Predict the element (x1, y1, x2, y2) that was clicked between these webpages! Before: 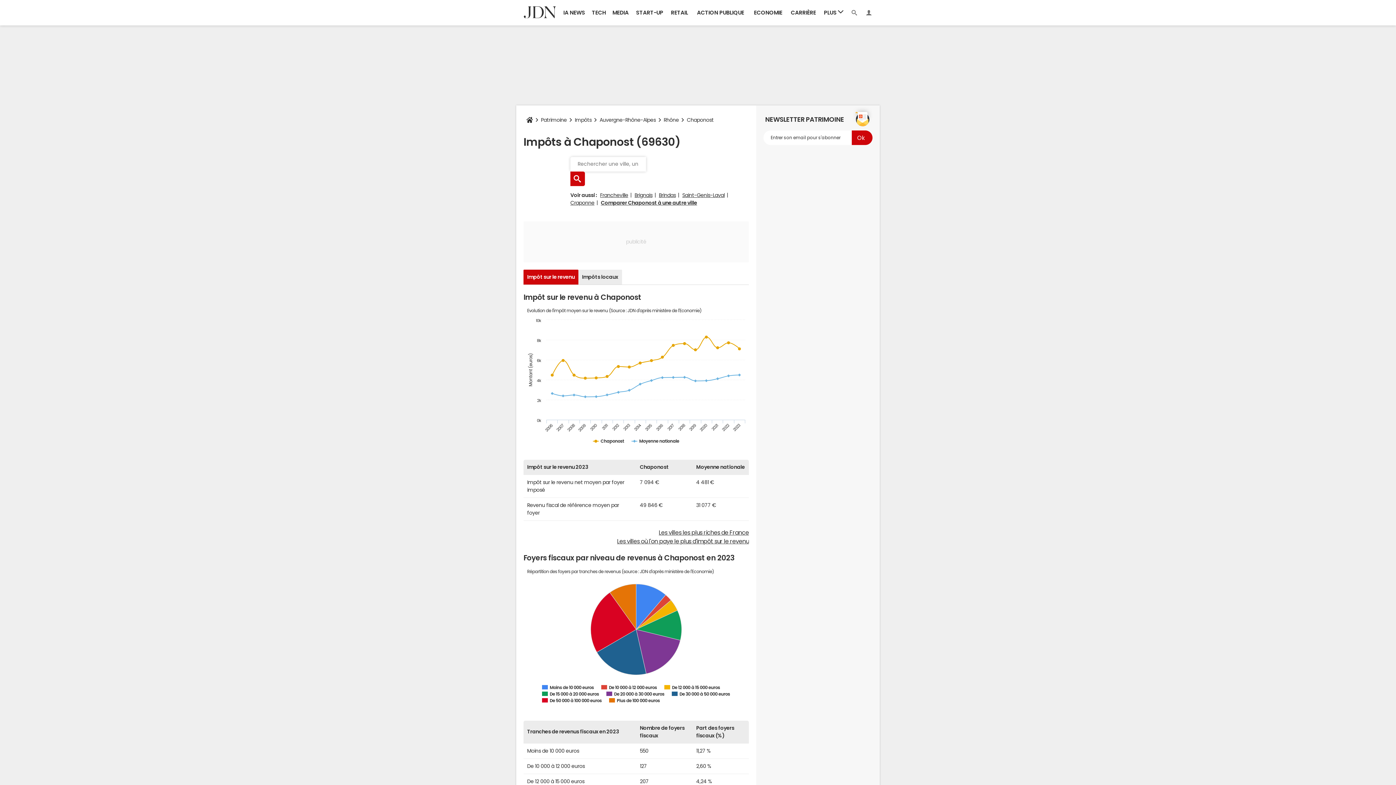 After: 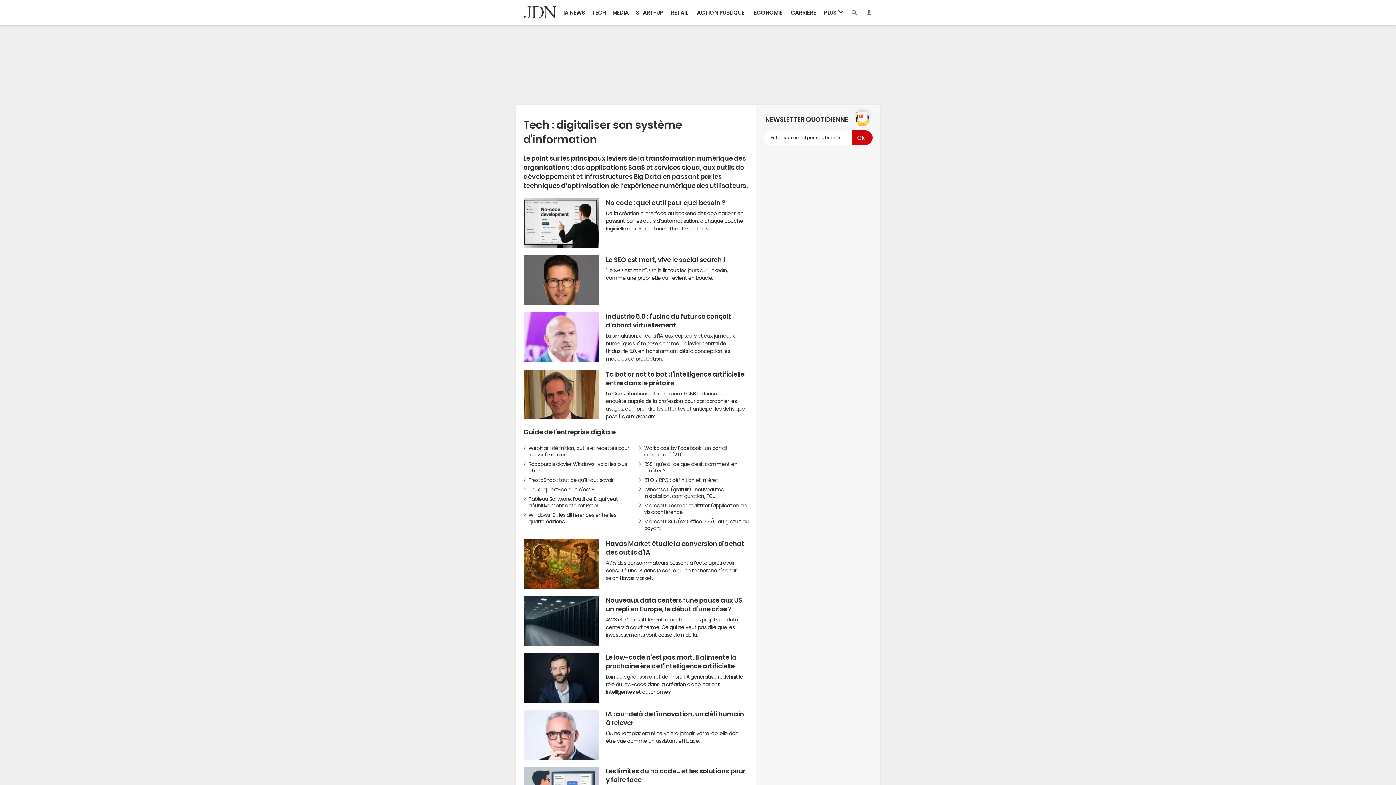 Action: label: TECH bbox: (588, 0, 609, 25)